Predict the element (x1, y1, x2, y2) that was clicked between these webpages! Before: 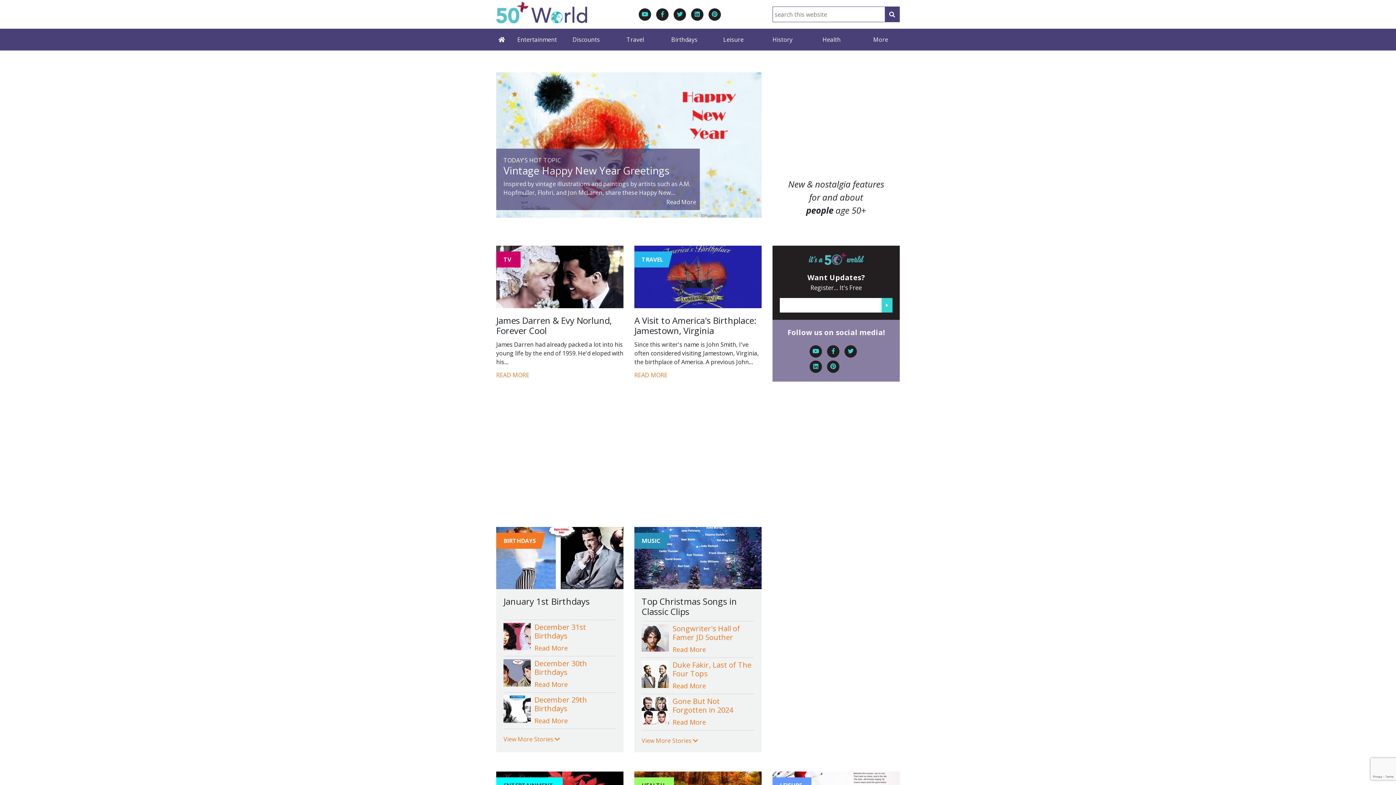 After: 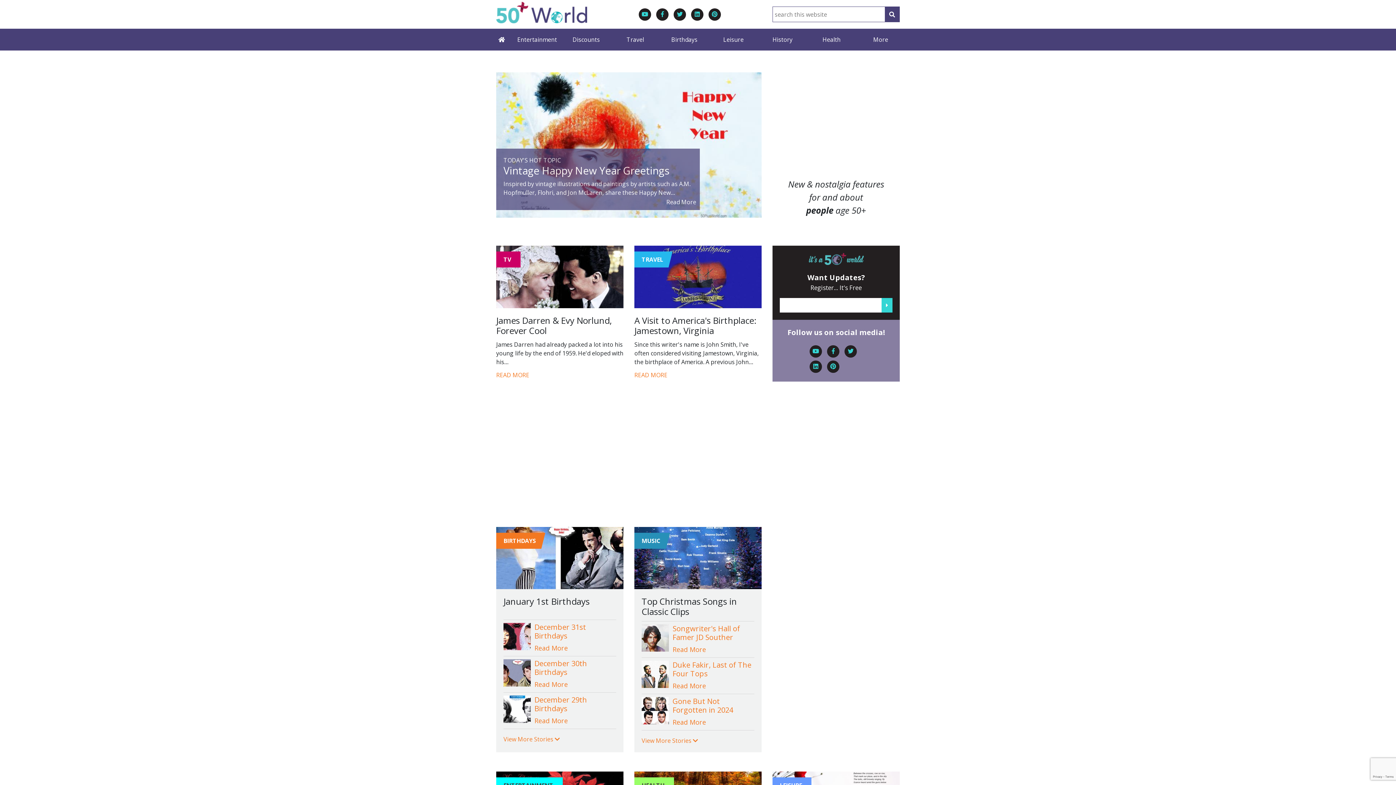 Action: bbox: (827, 360, 839, 373)